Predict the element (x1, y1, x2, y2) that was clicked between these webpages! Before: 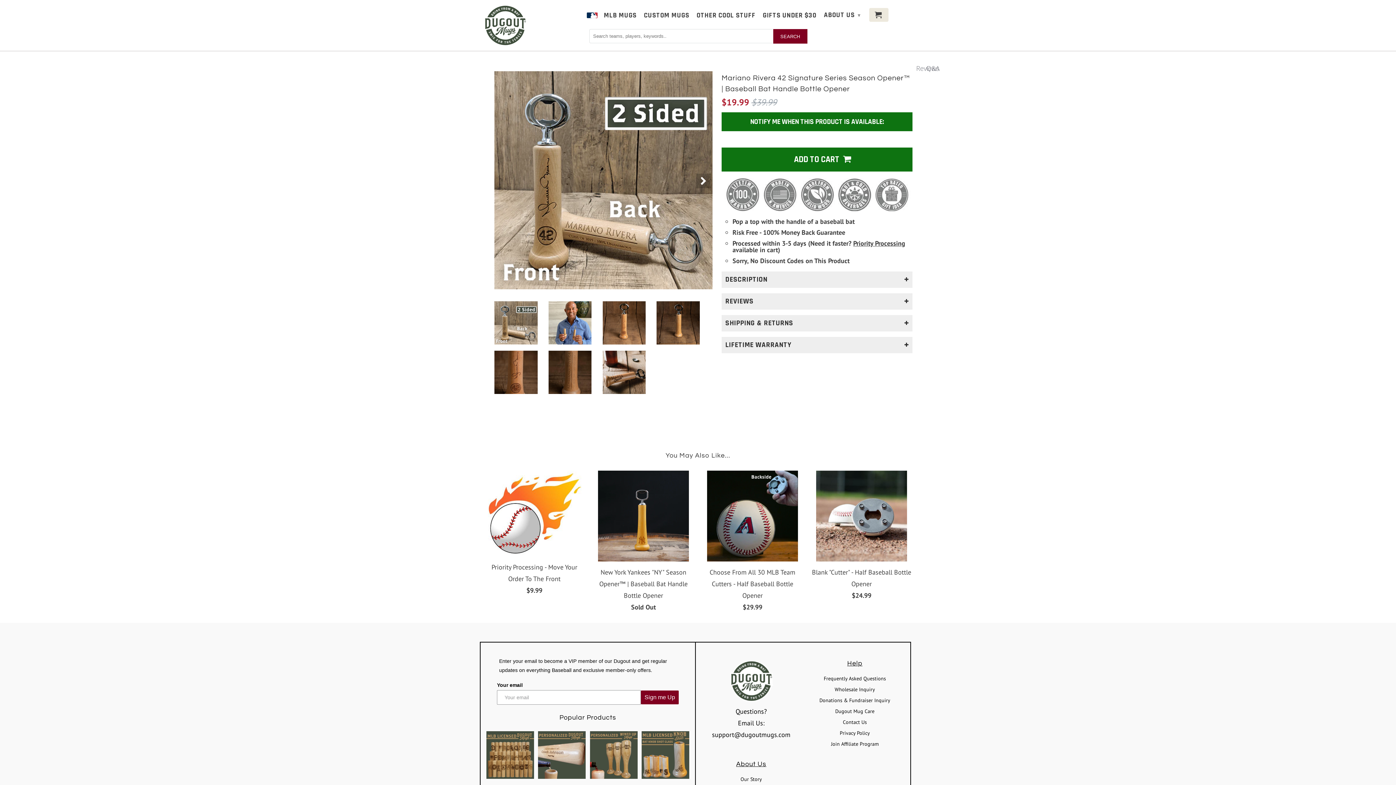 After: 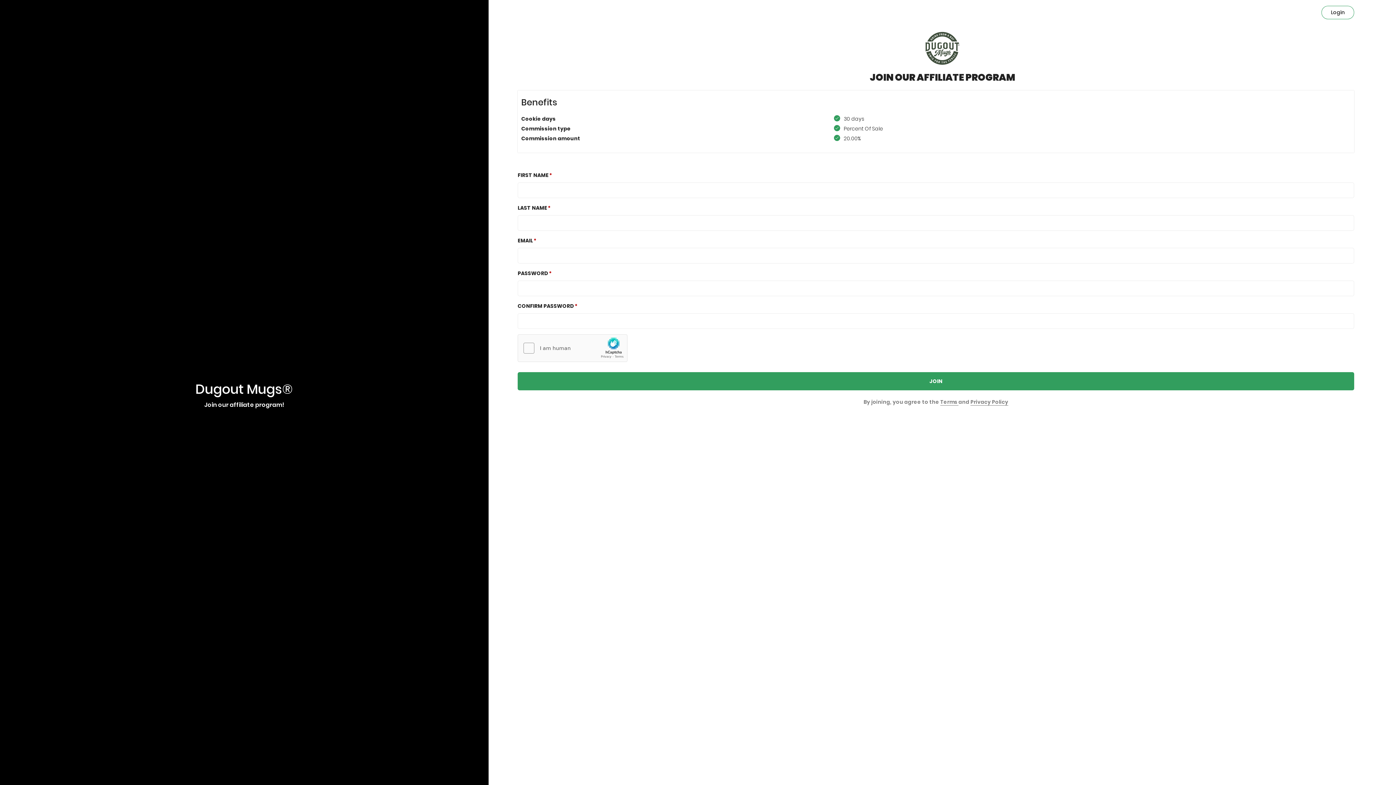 Action: bbox: (803, 728, 906, 734) label: Join Affiliate Program